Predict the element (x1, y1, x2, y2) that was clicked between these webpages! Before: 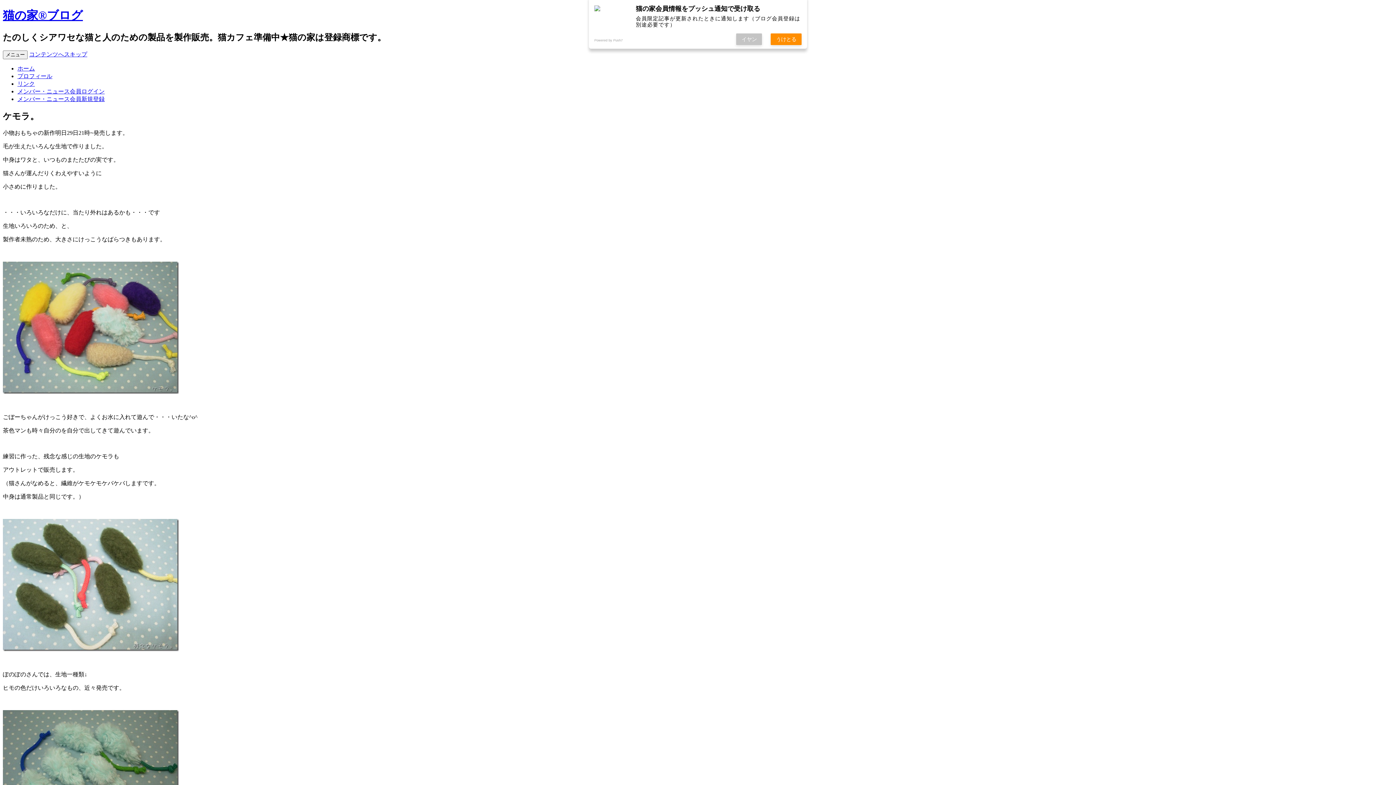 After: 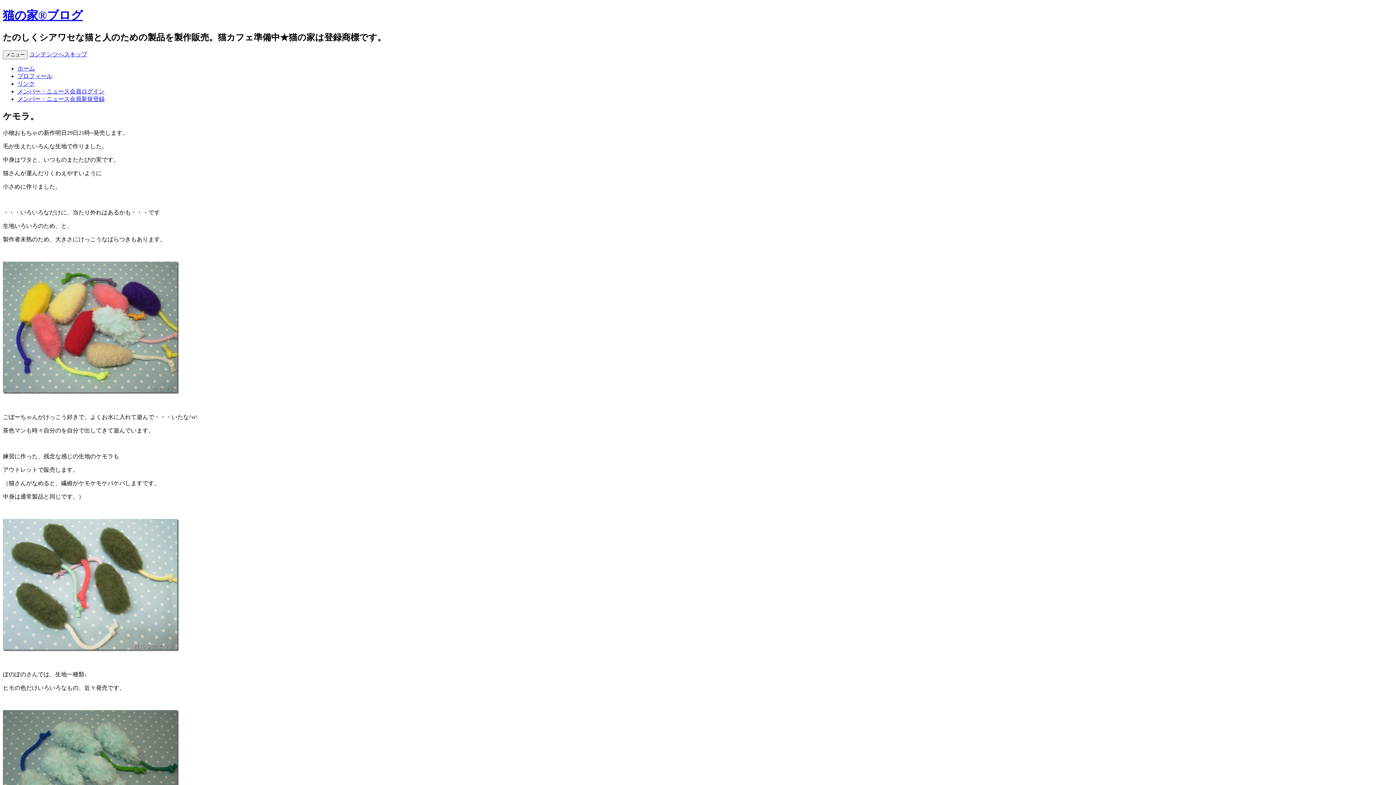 Action: bbox: (770, 33, 801, 45) label: うけとる